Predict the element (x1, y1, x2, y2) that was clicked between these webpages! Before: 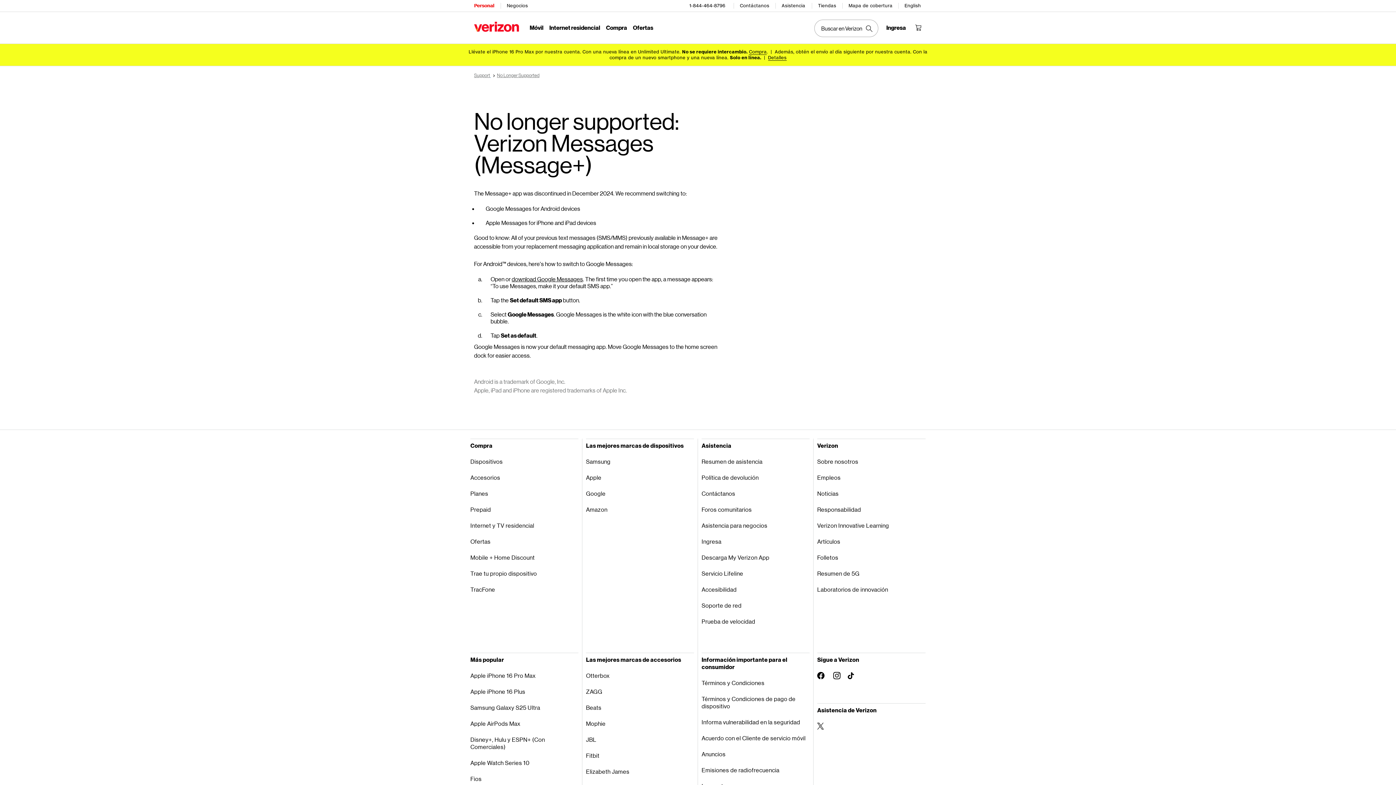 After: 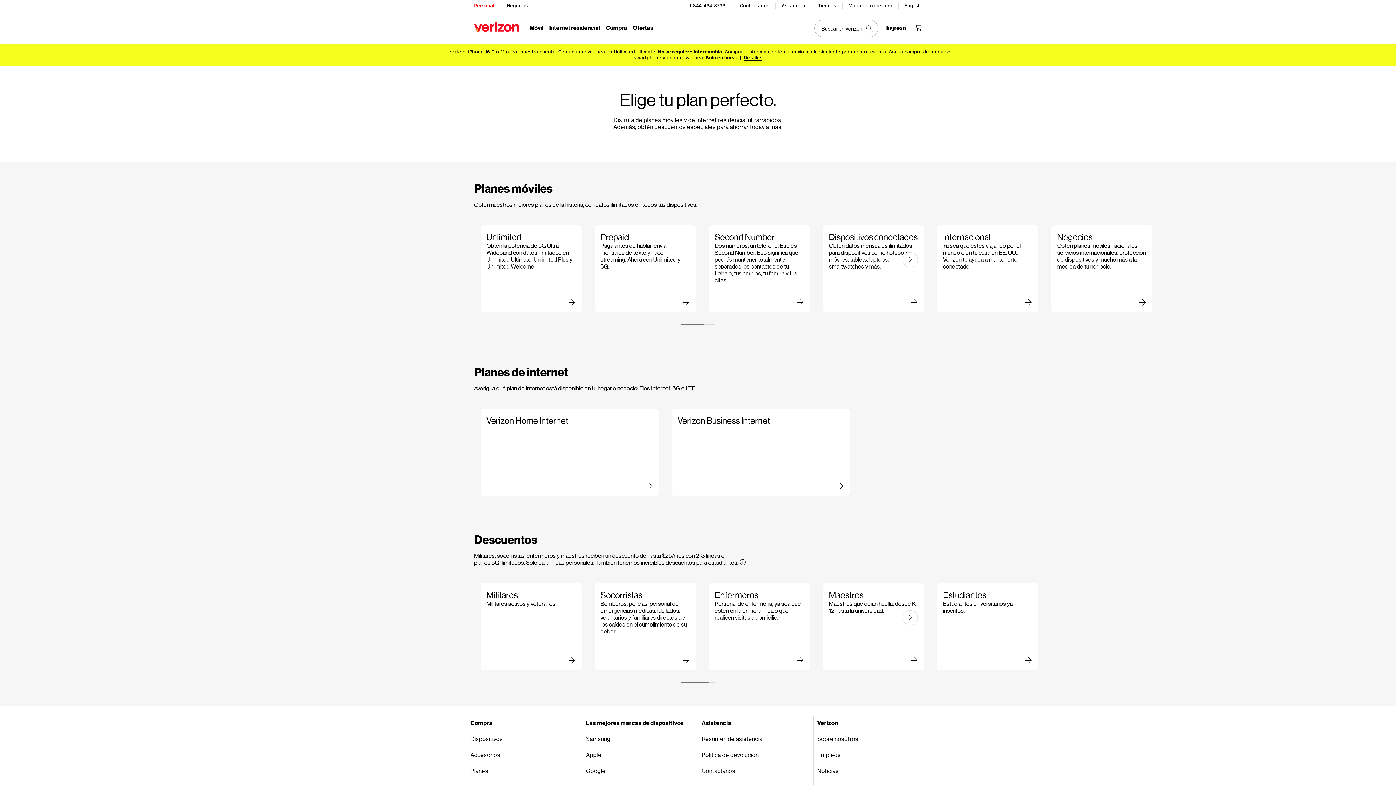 Action: bbox: (470, 485, 578, 501) label: Planes